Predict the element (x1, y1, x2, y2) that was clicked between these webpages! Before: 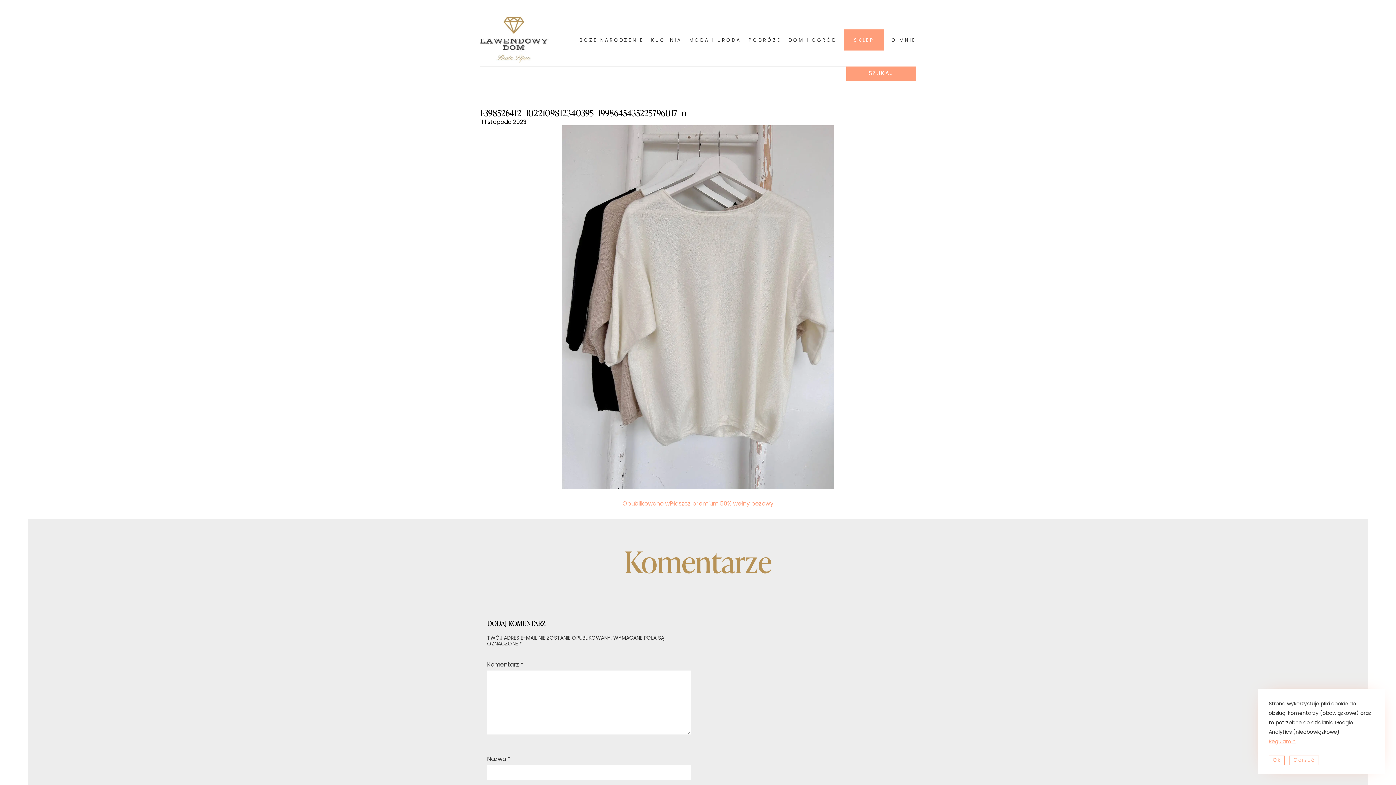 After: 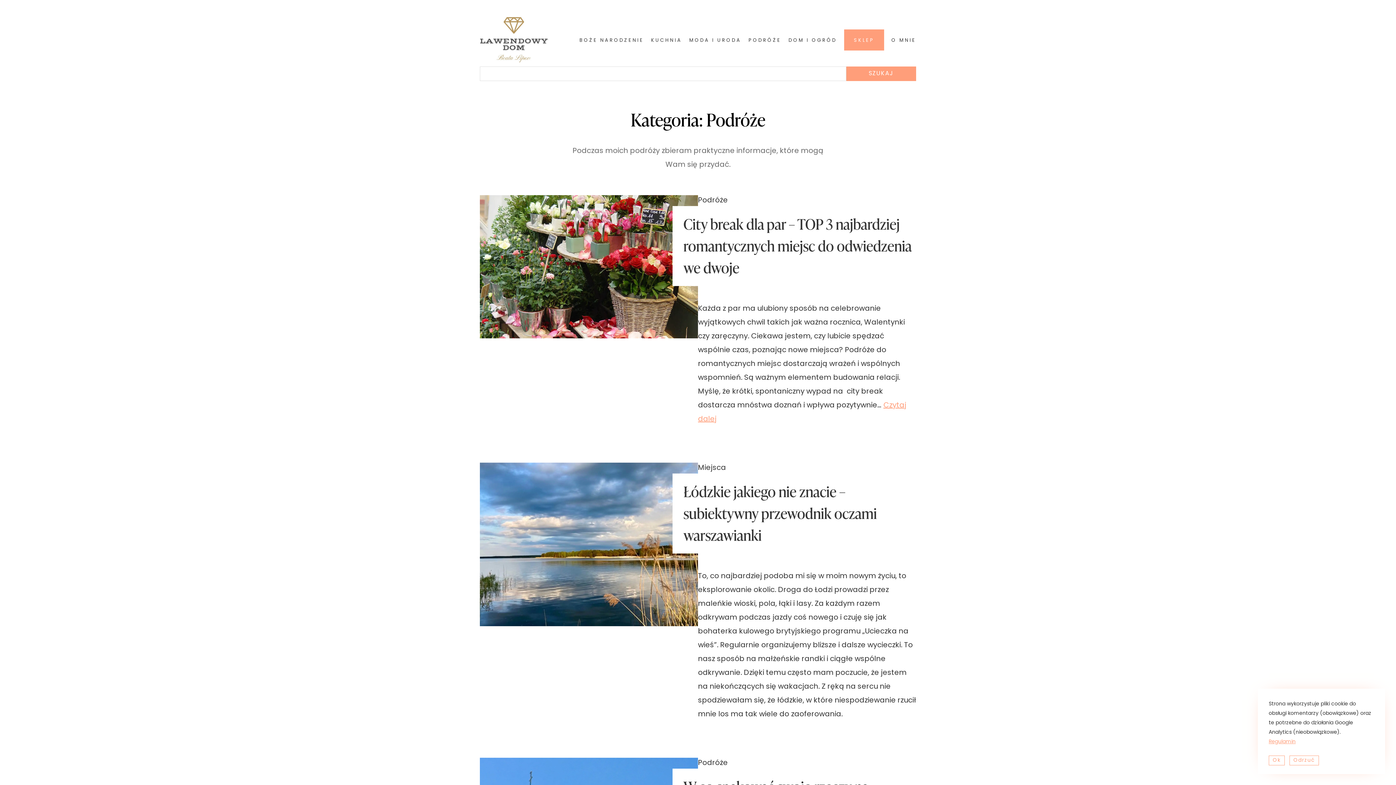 Action: bbox: (748, 34, 781, 46) label: PODRÓŻE